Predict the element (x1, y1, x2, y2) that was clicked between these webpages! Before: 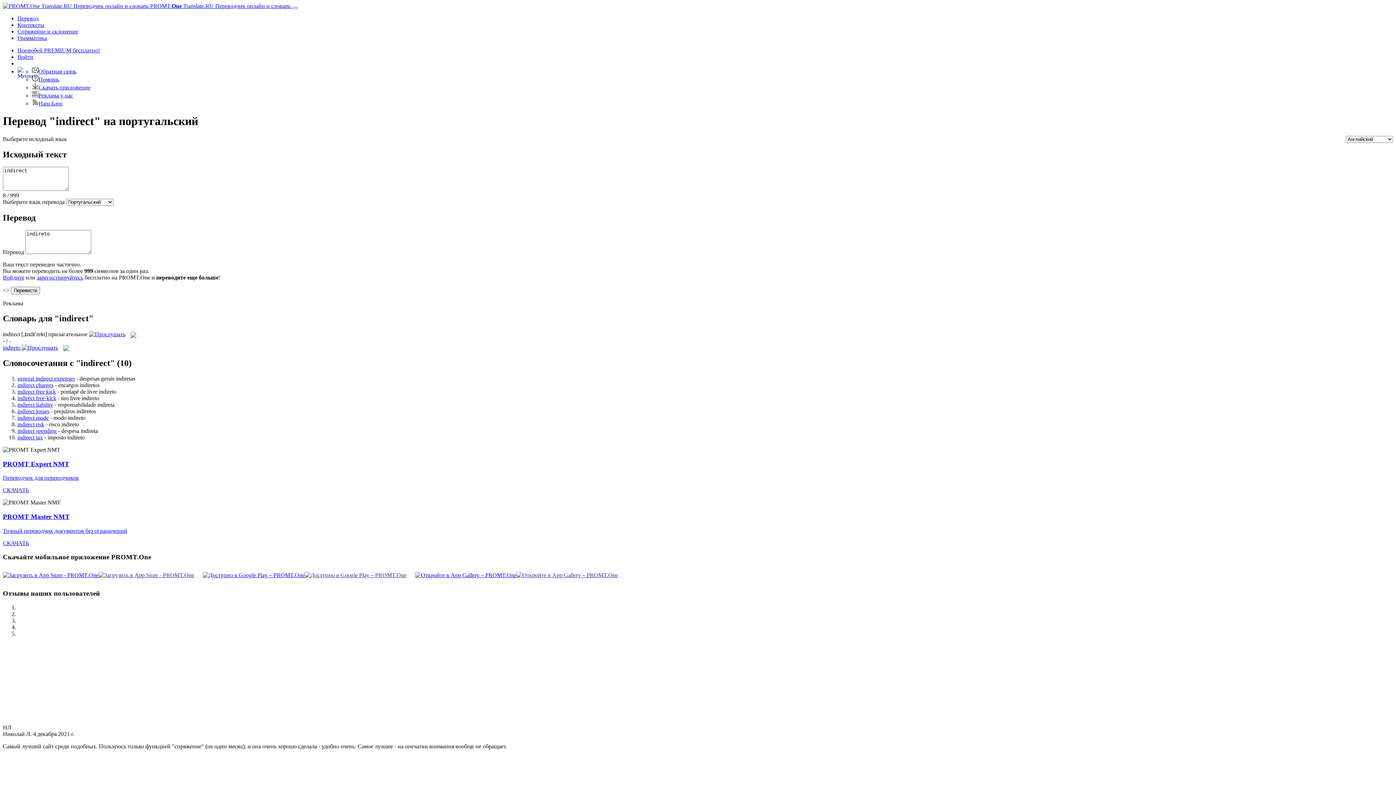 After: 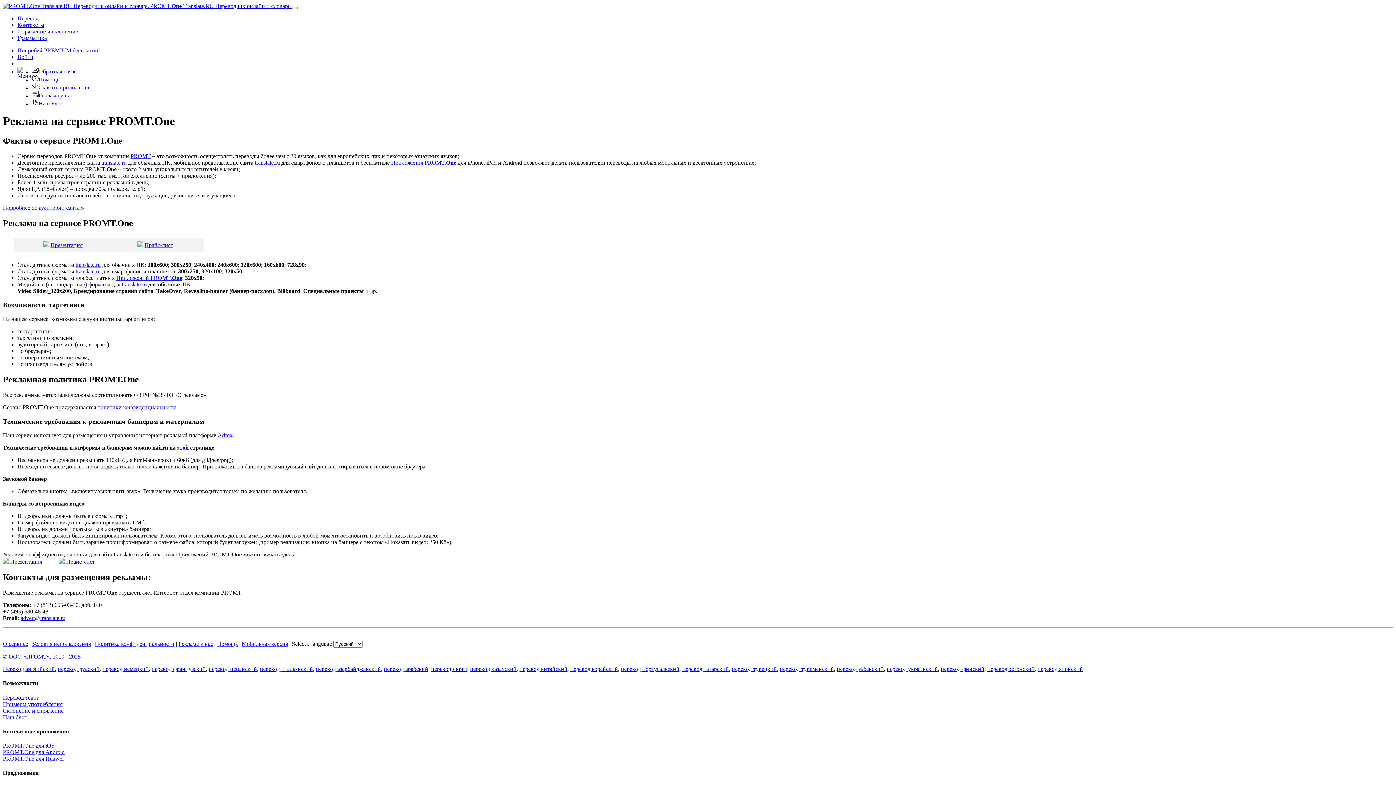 Action: label: Реклама у нас bbox: (32, 92, 73, 98)